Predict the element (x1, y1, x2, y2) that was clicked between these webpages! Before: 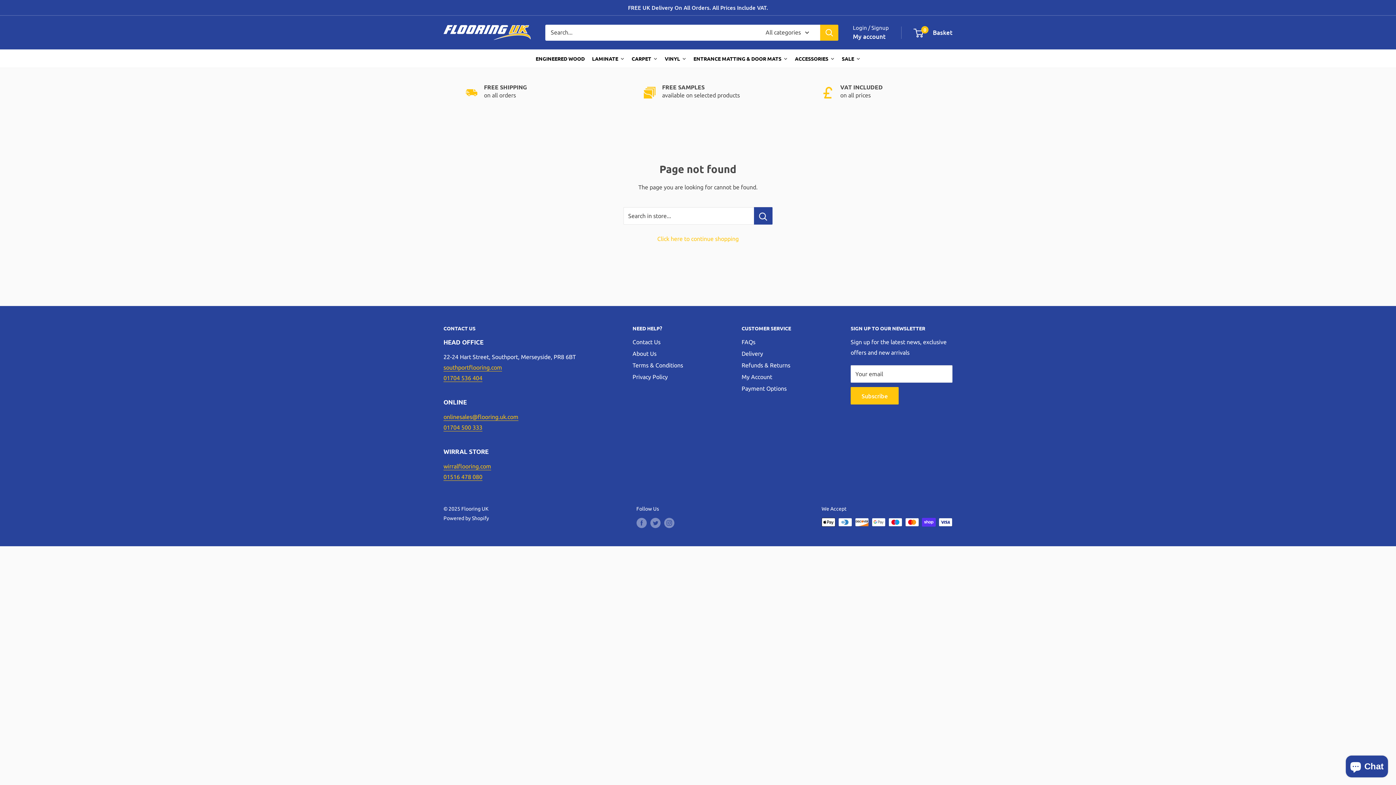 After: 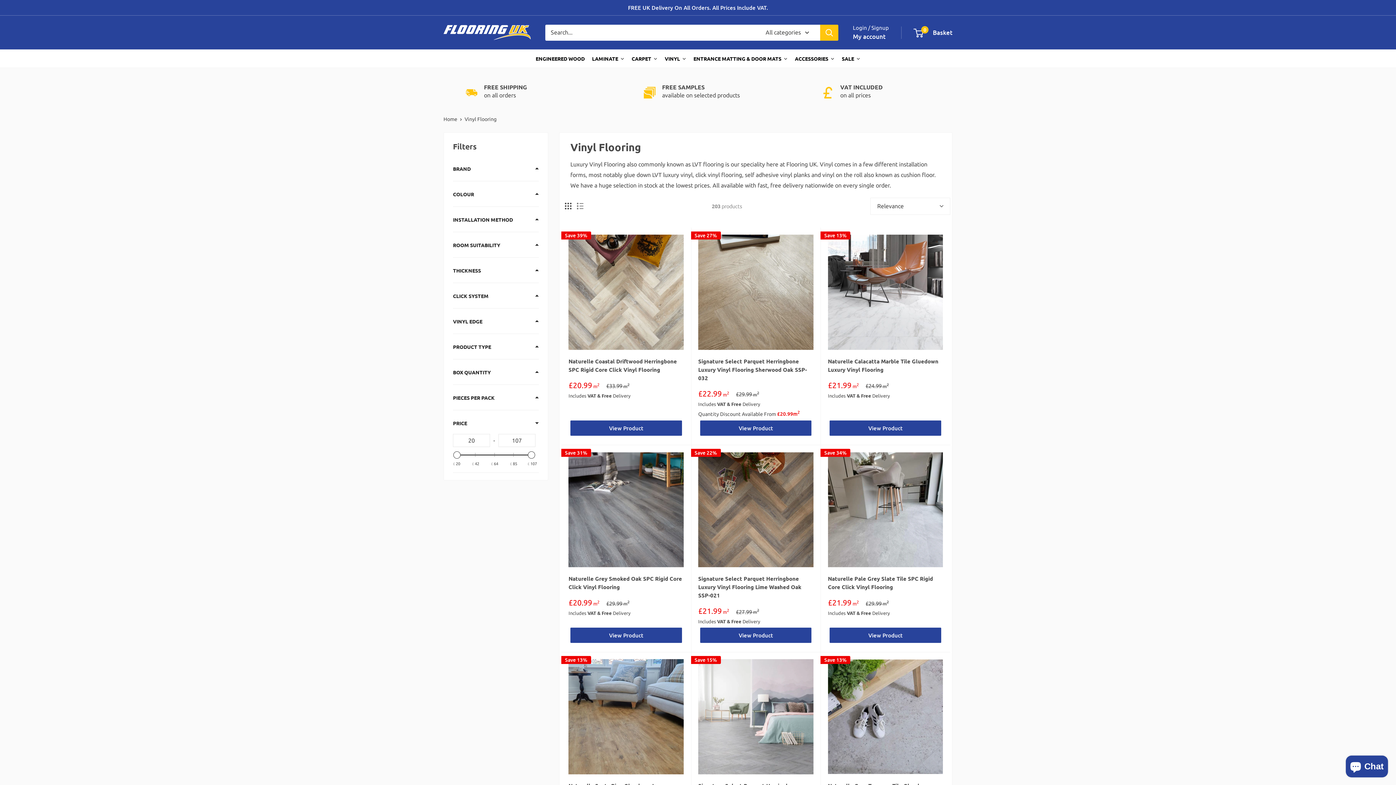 Action: label: VINYL bbox: (661, 49, 690, 67)